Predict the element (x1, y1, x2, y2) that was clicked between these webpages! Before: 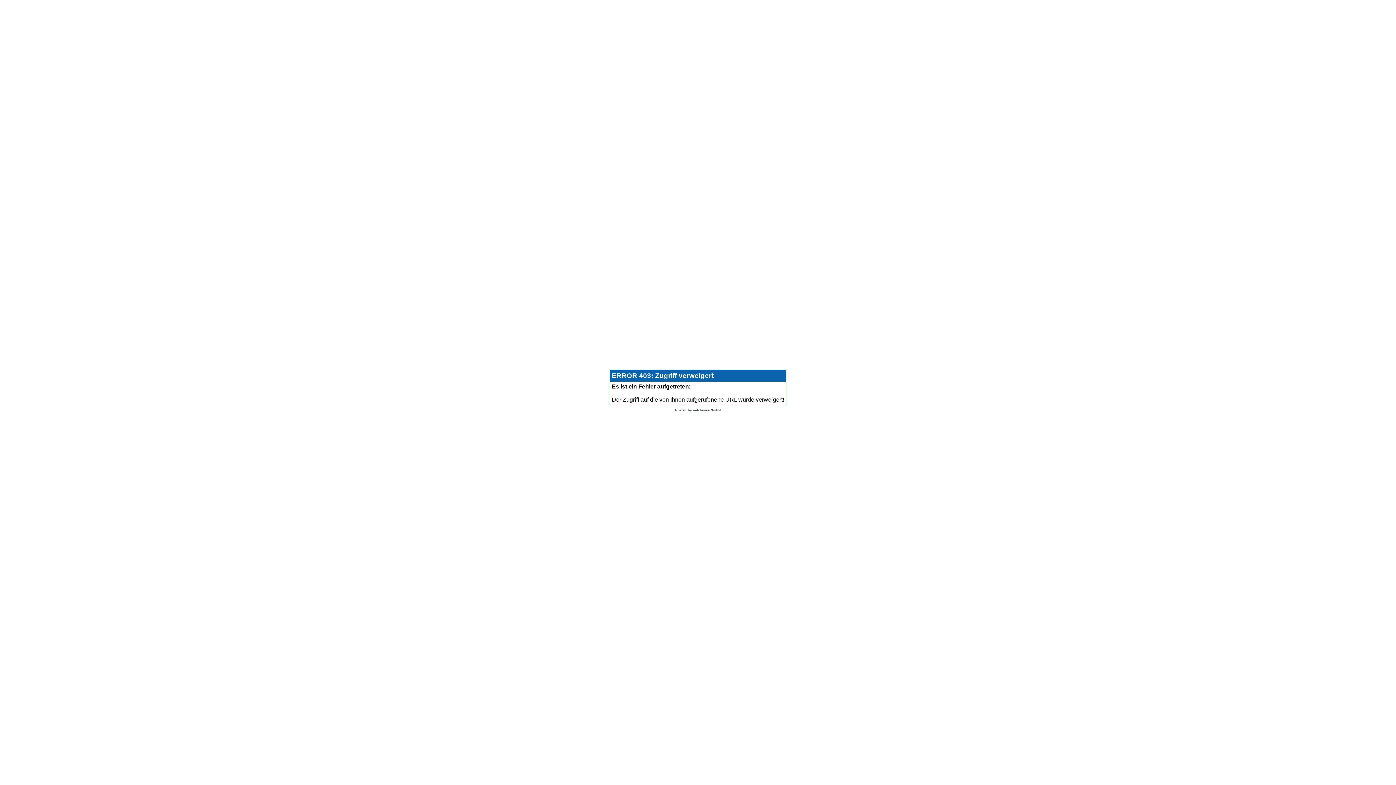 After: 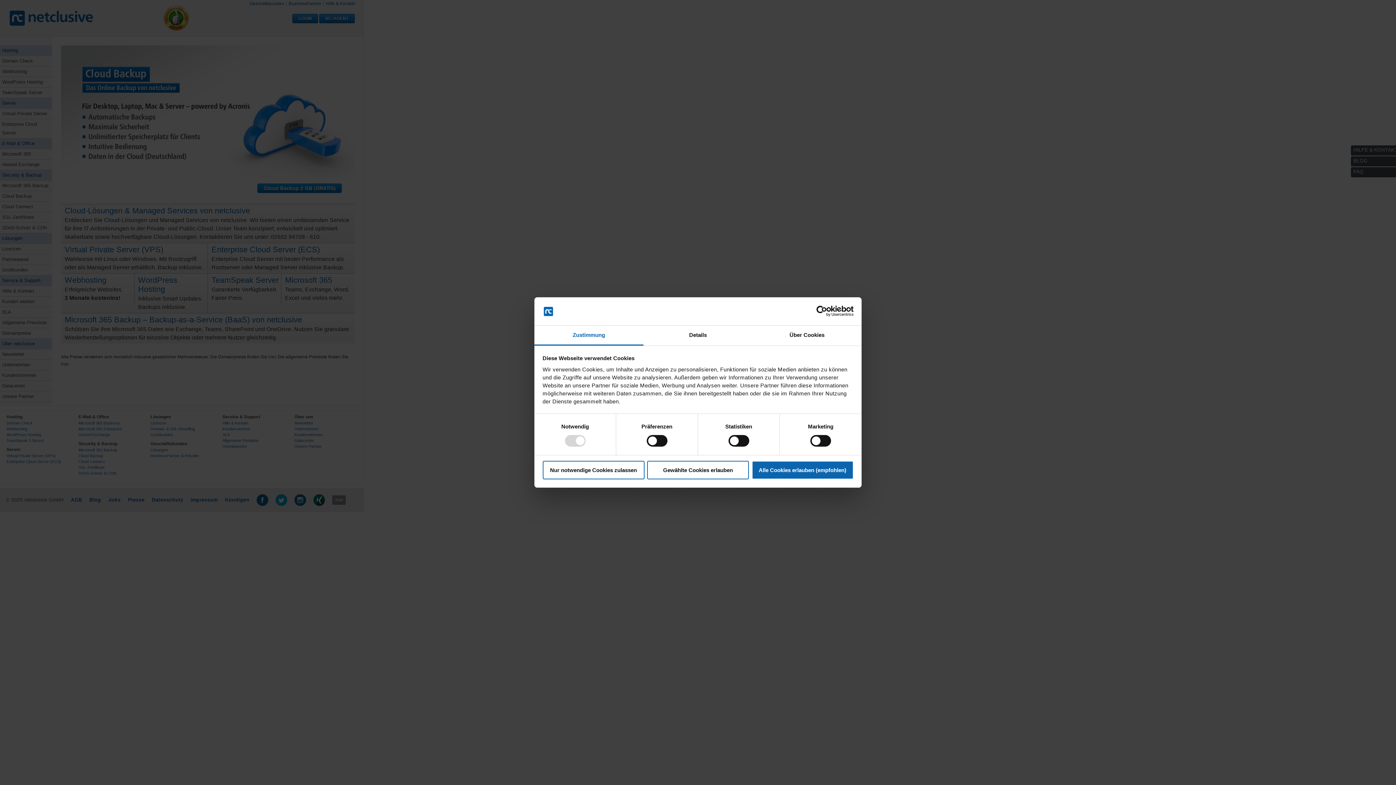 Action: bbox: (675, 408, 721, 412) label: Hosted by netclusive GmbH